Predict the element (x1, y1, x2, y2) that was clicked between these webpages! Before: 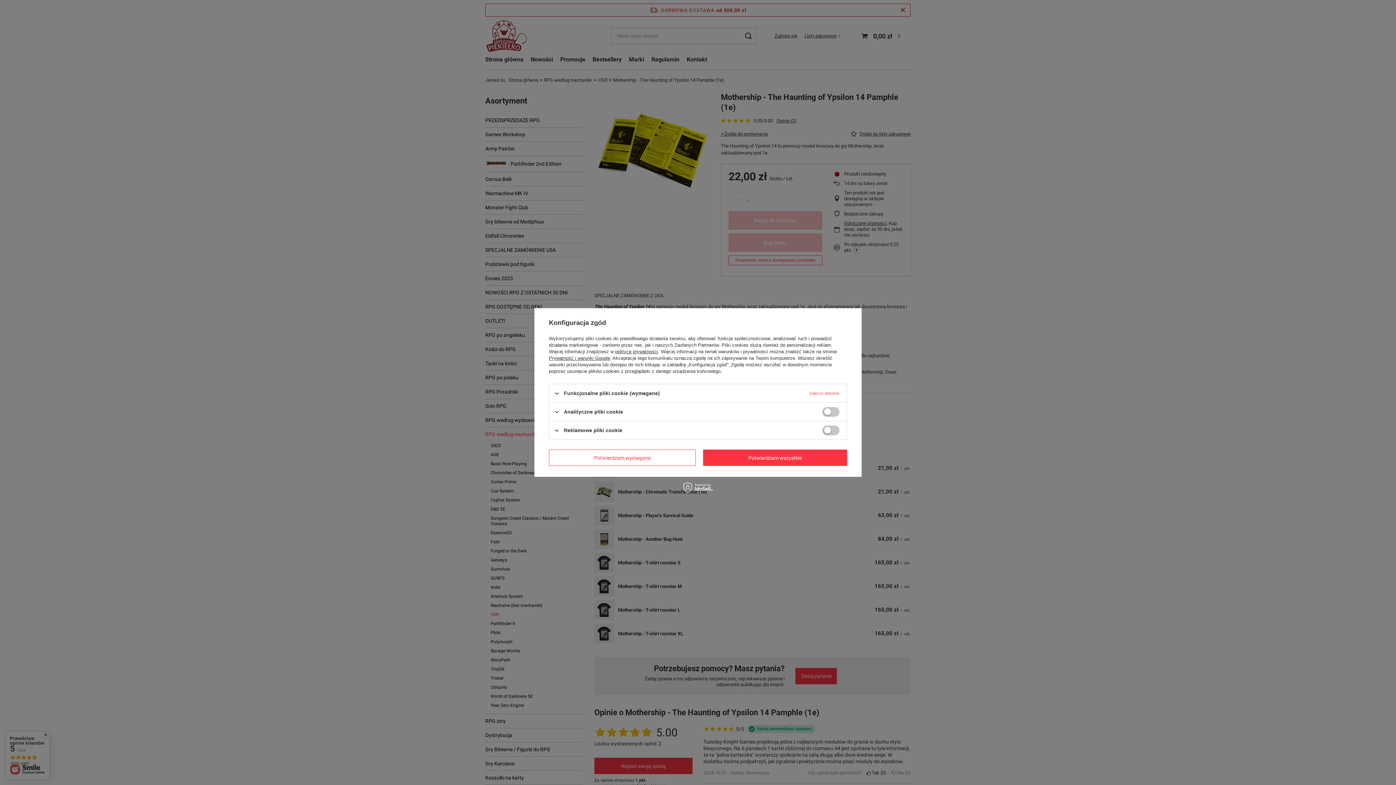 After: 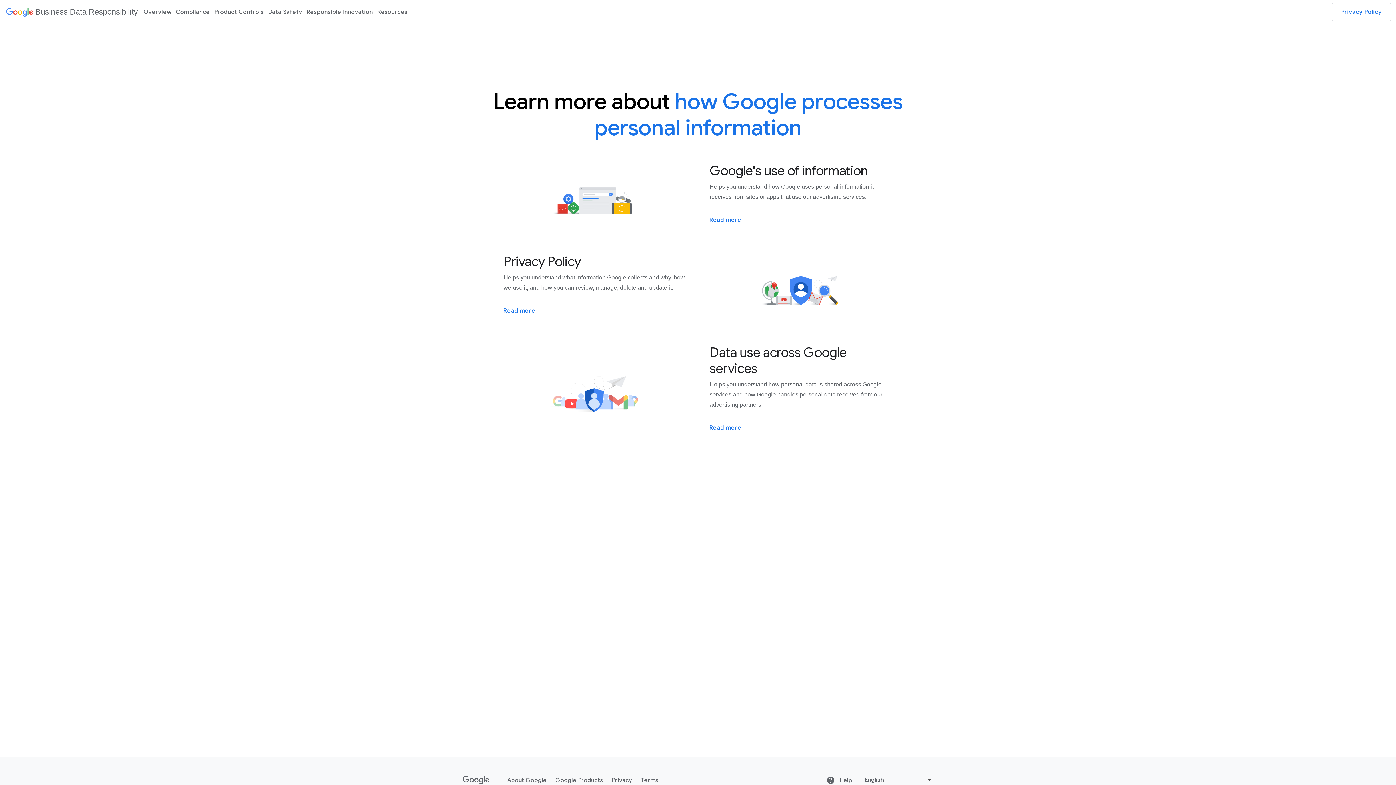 Action: label: Prywatność i warunki Google bbox: (549, 355, 610, 361)